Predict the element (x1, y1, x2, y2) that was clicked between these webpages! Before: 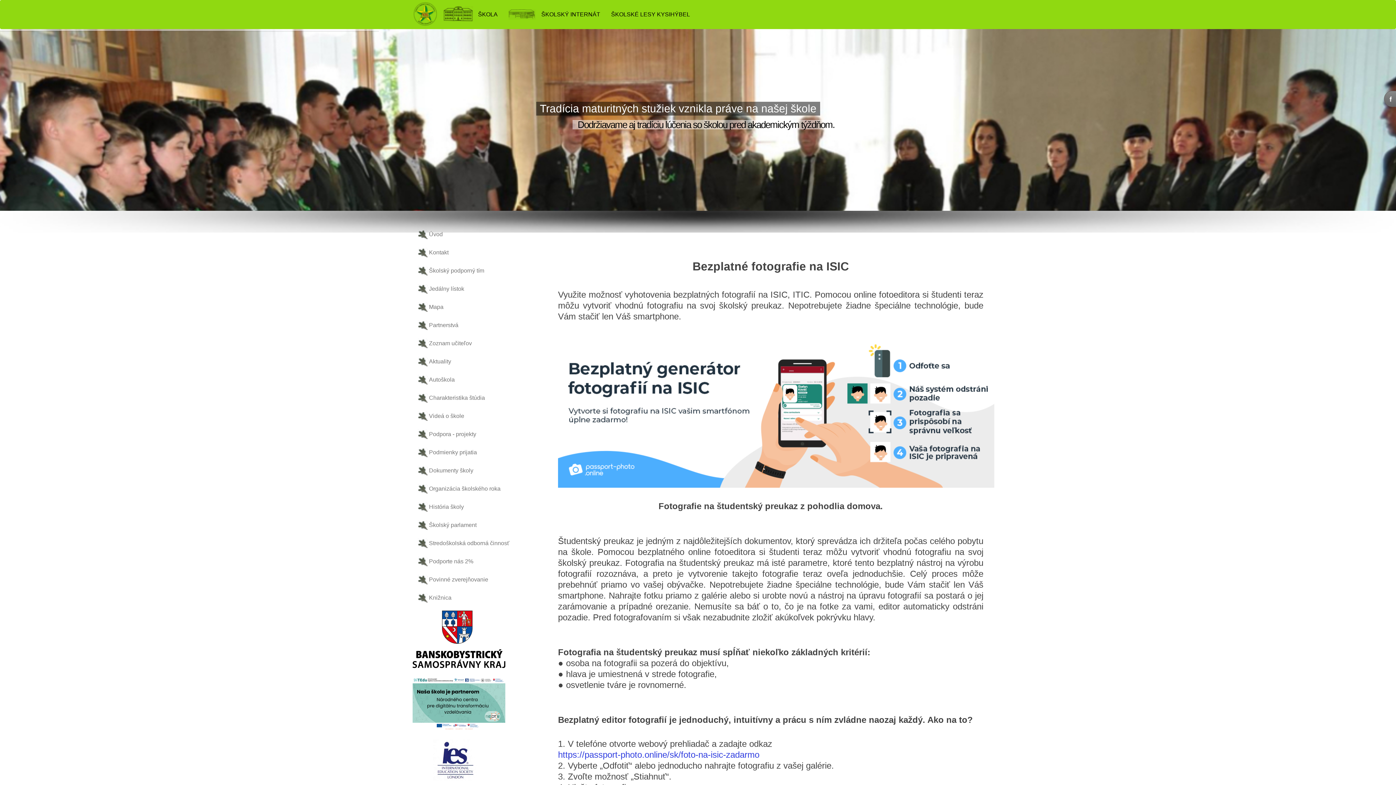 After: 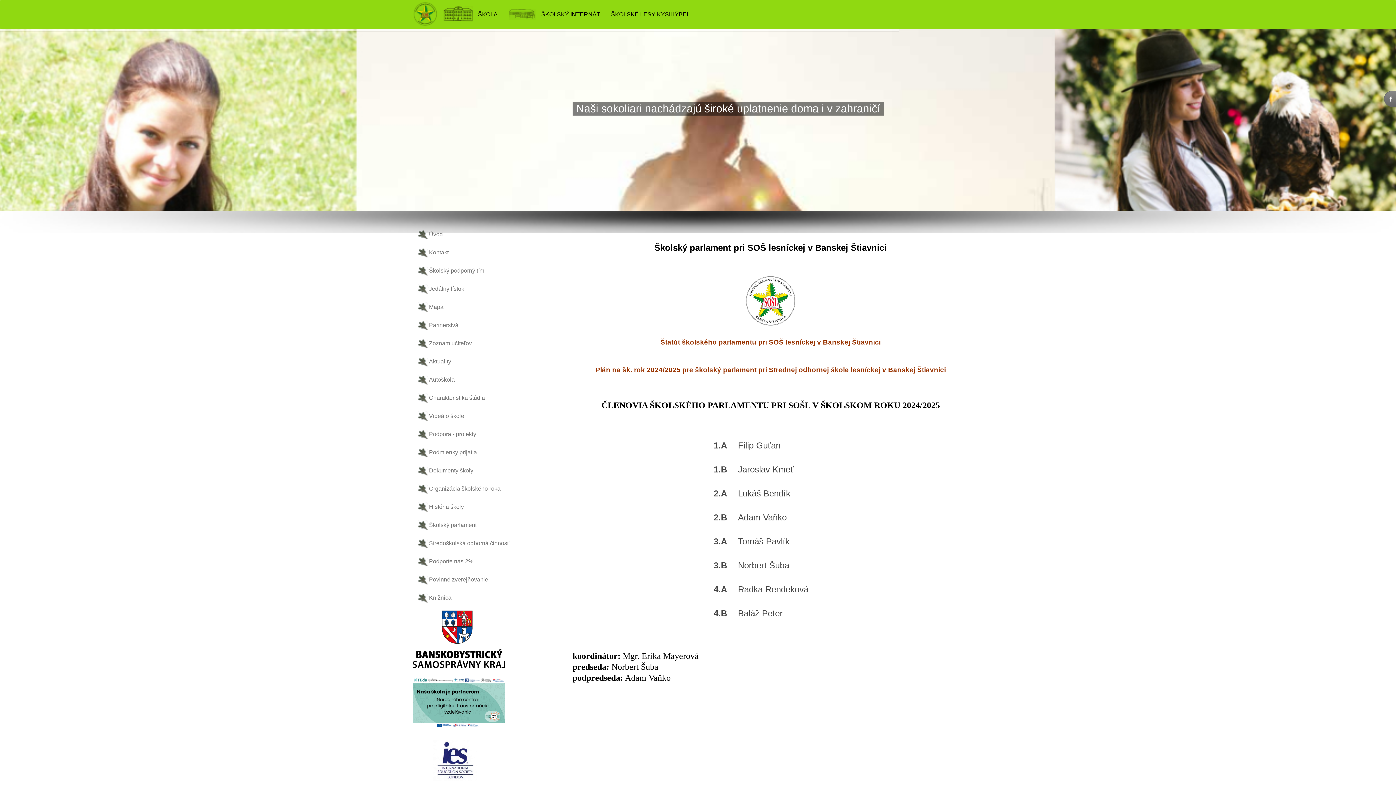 Action: label: Školský parlament bbox: (412, 516, 547, 534)